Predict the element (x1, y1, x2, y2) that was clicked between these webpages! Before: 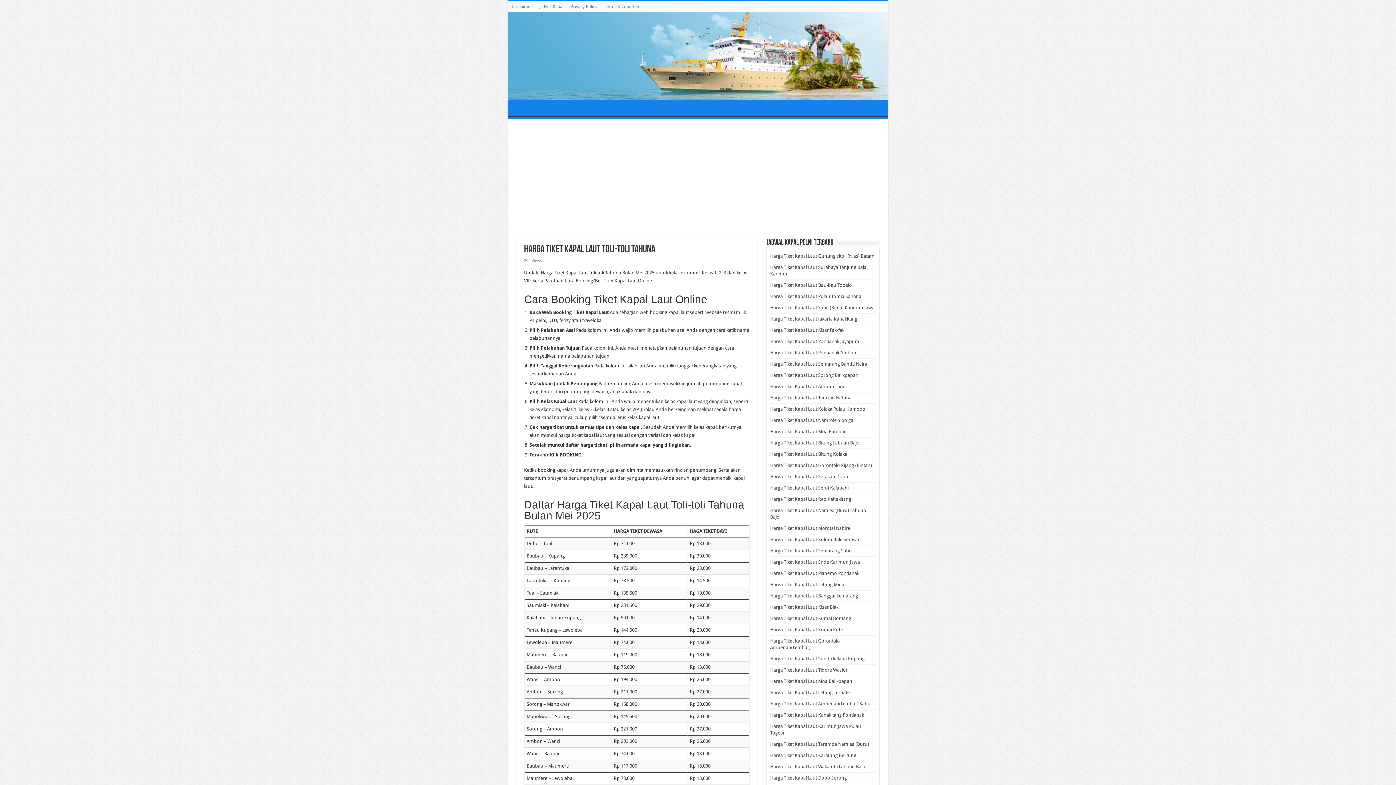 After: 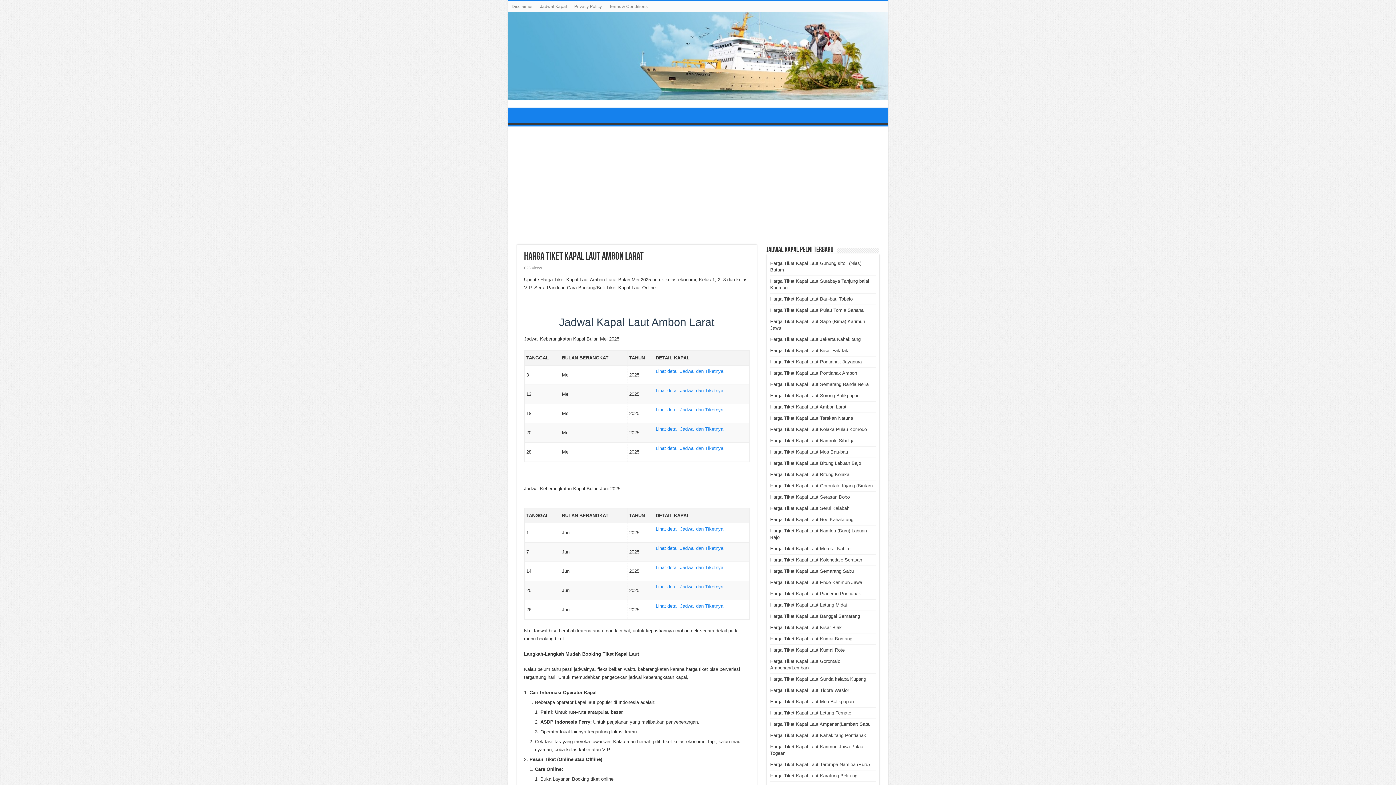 Action: bbox: (770, 383, 846, 389) label: Harga Tiket Kapal Laut Ambon Larat